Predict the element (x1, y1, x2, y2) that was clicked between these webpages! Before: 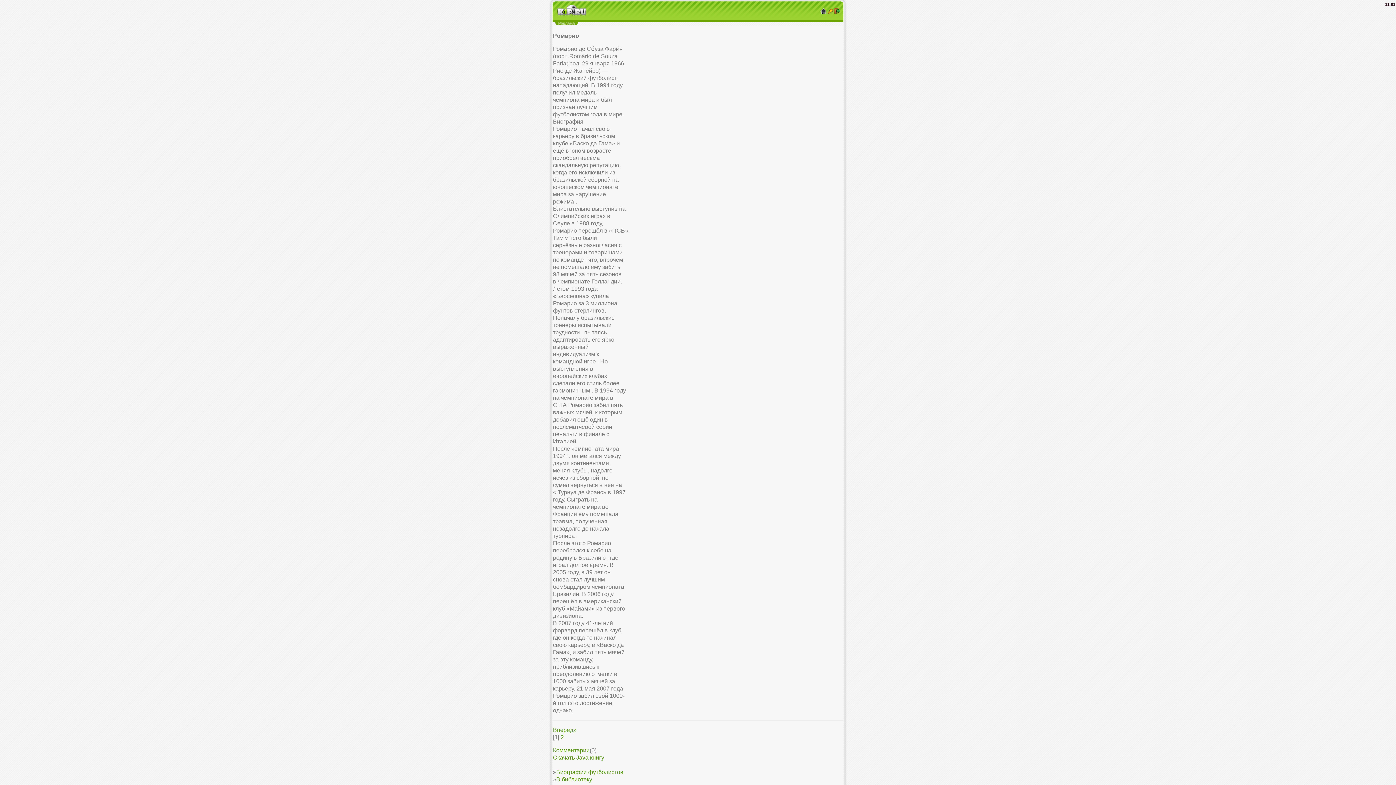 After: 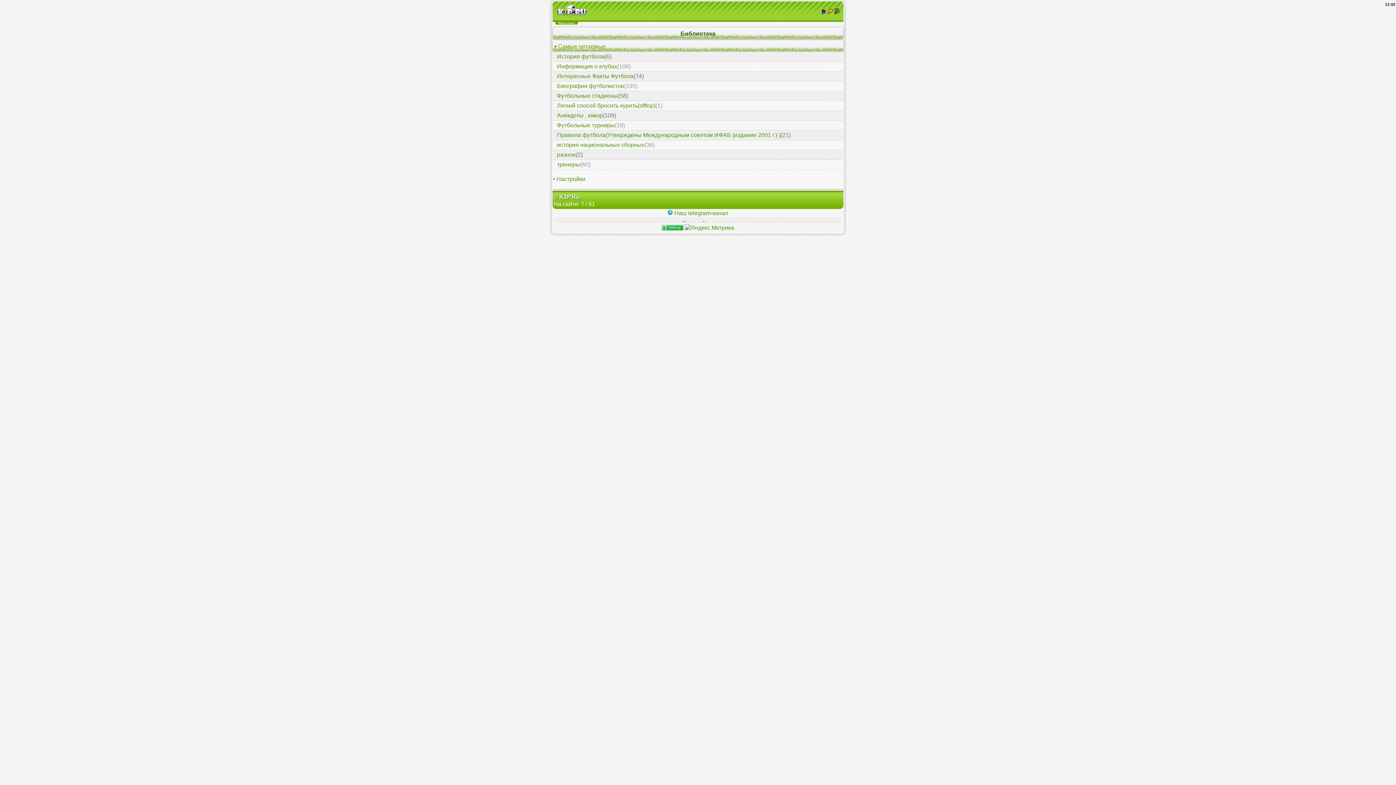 Action: bbox: (556, 776, 592, 782) label: В библиотеку